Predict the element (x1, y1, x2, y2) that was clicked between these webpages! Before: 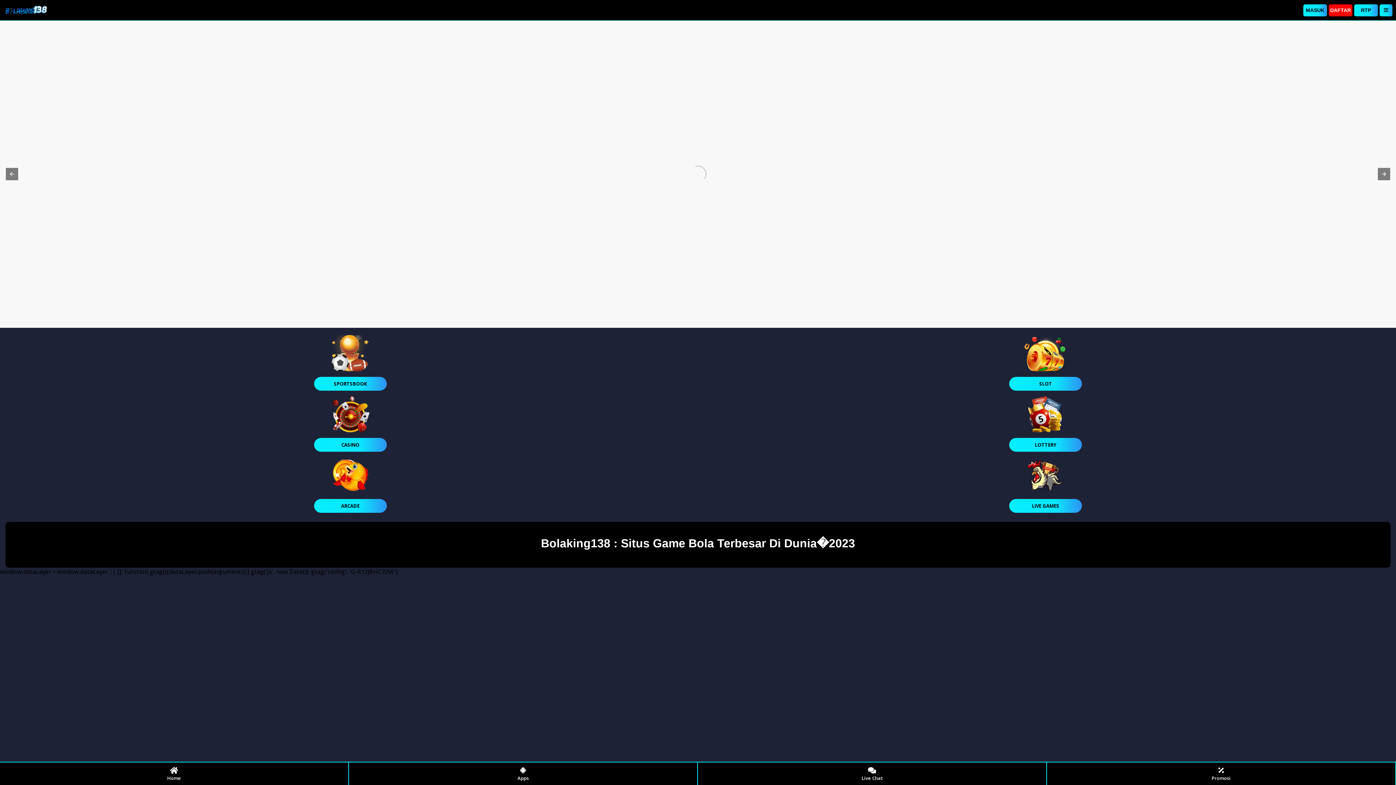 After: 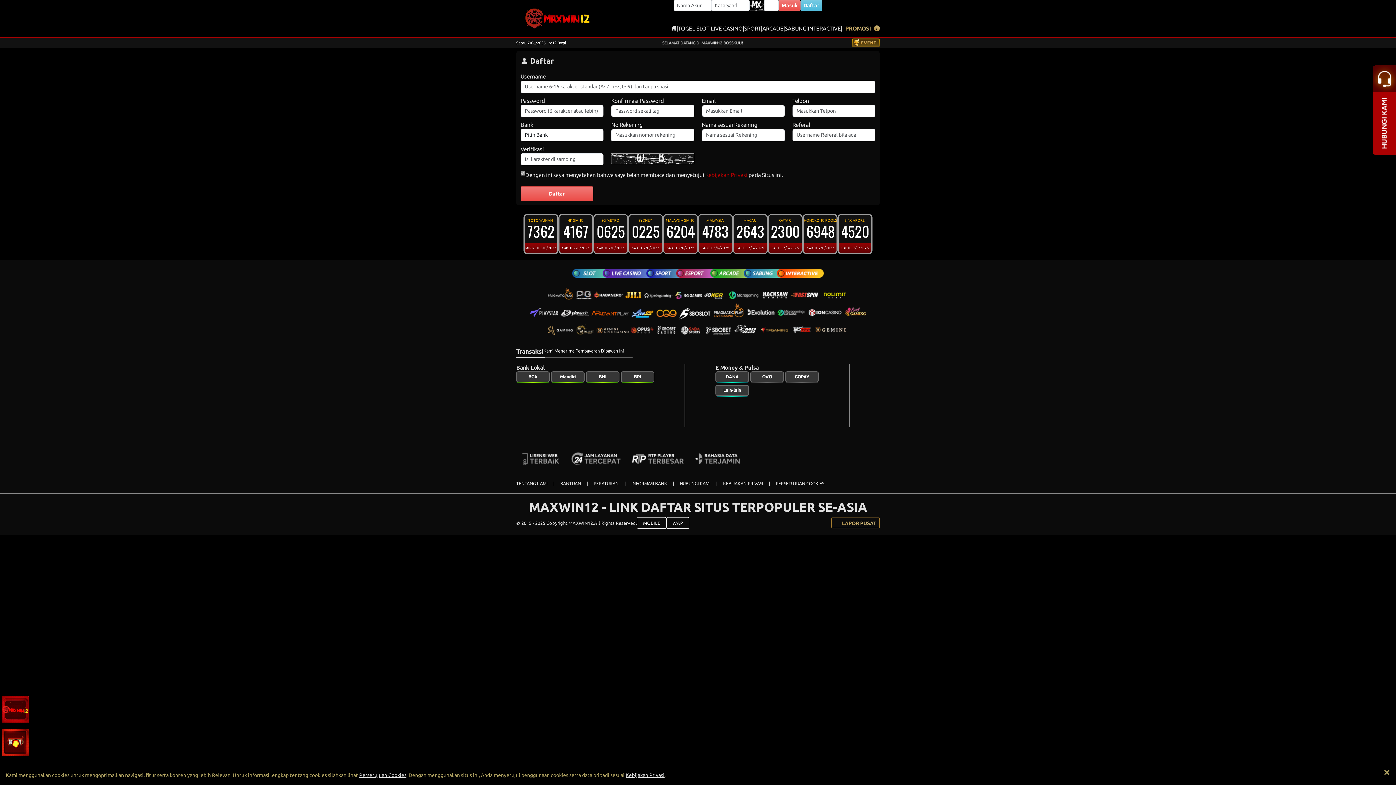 Action: label: Live Chat bbox: (698, 762, 1047, 785)